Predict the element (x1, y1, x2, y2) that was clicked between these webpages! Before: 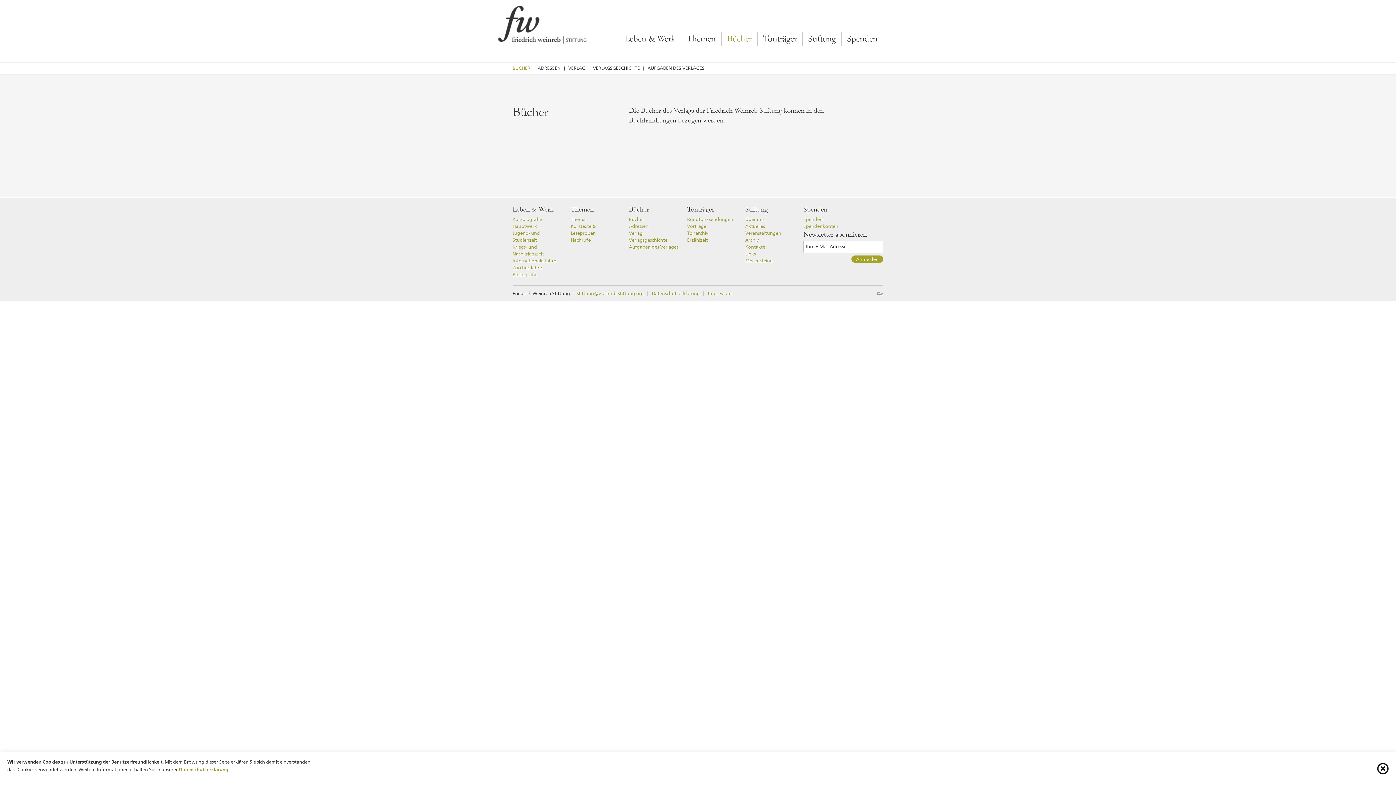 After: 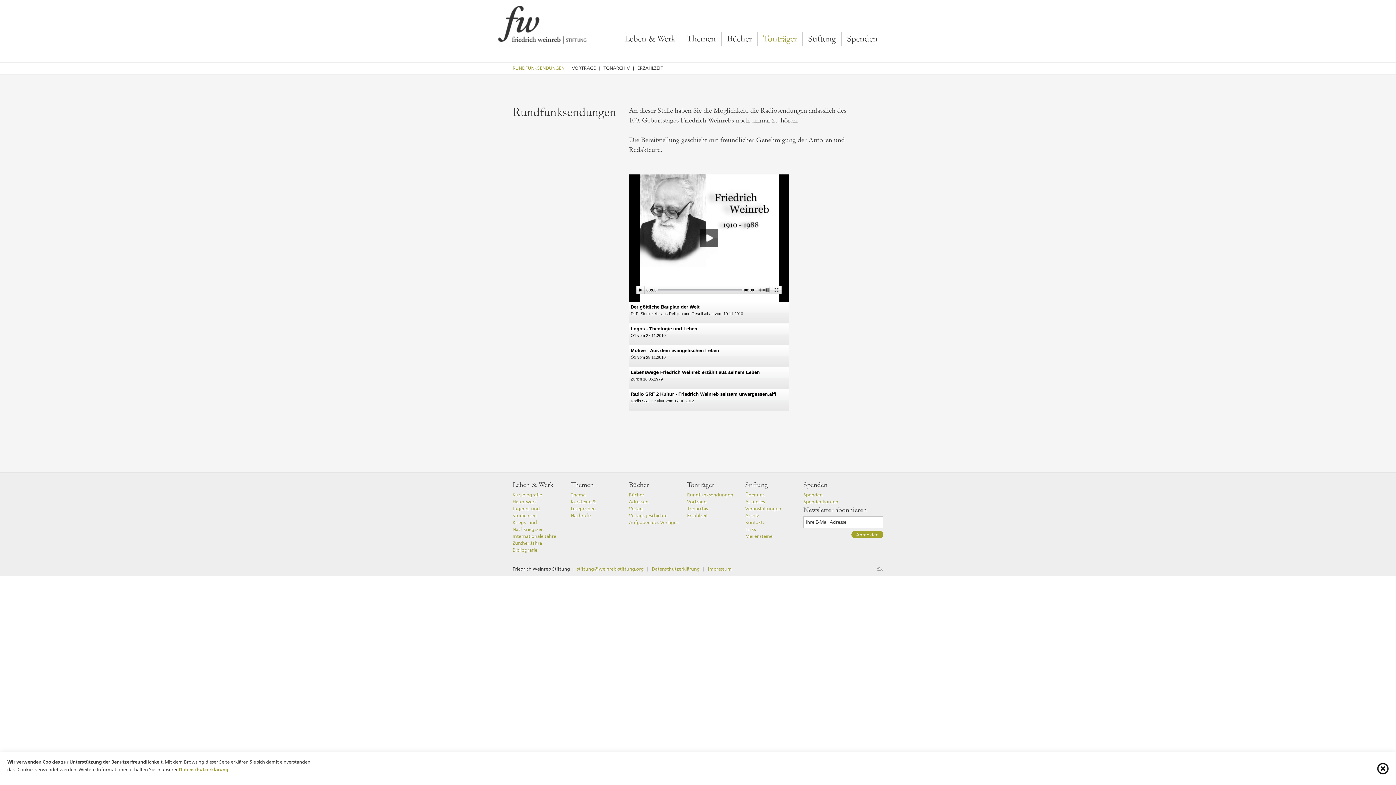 Action: bbox: (763, 33, 797, 44) label: Tonträger